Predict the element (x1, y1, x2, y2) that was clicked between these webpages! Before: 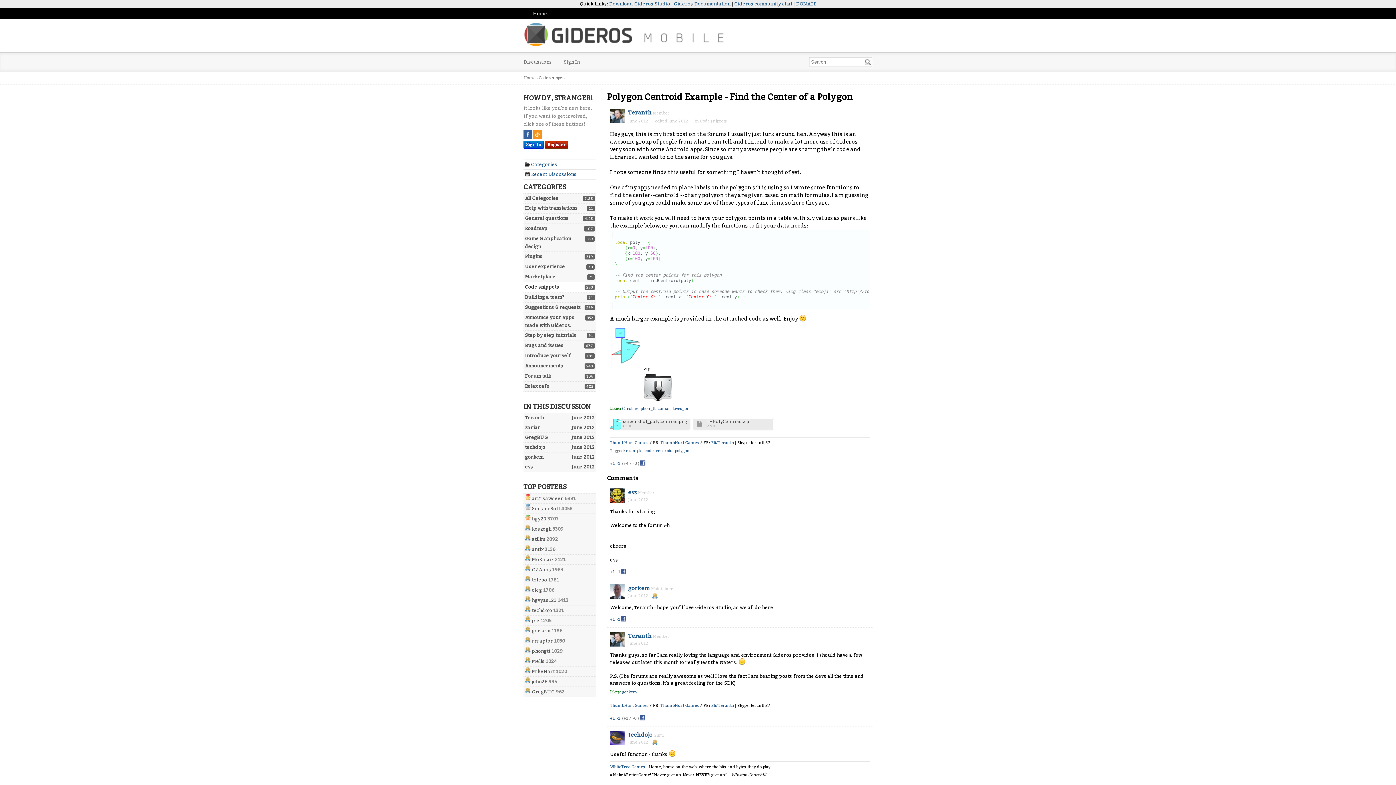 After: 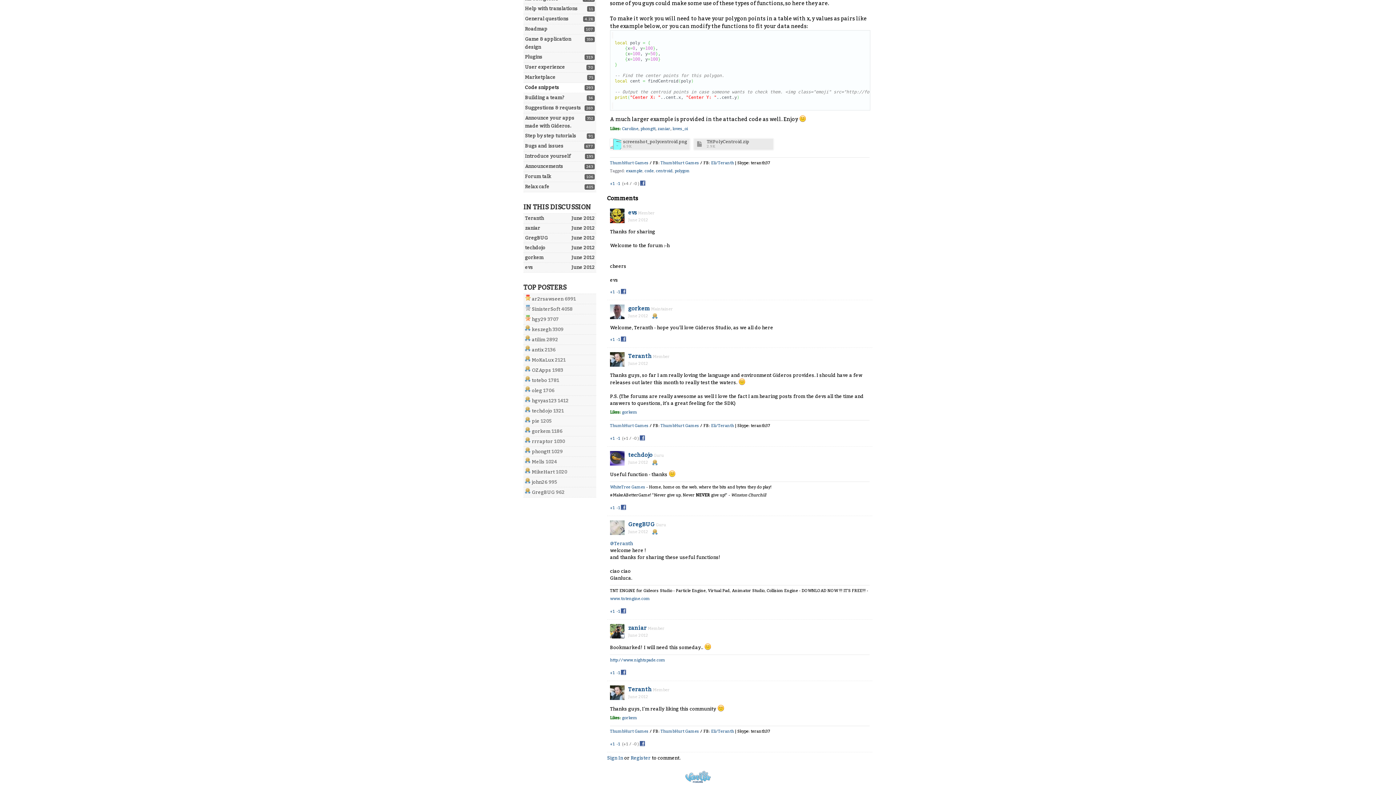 Action: label: -1 bbox: (616, 617, 620, 622)